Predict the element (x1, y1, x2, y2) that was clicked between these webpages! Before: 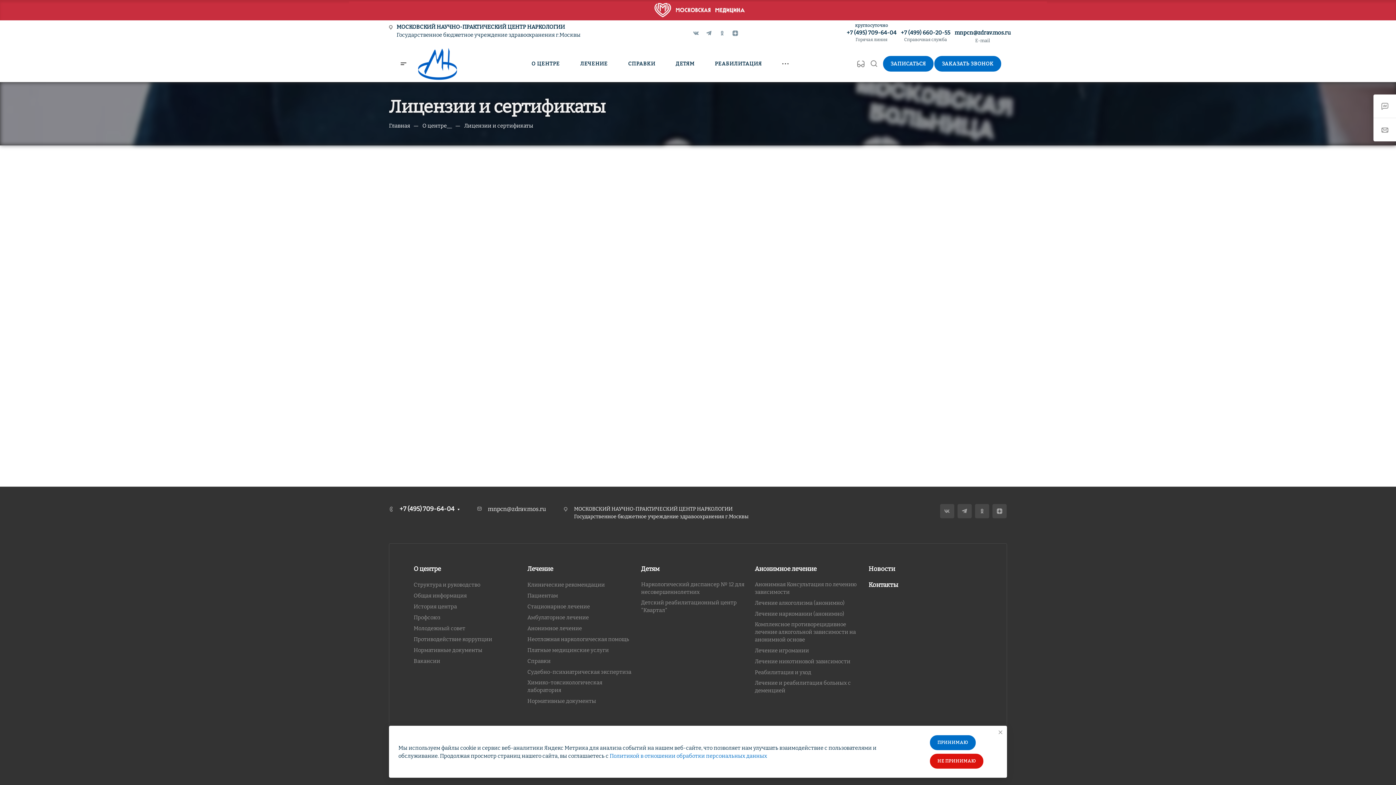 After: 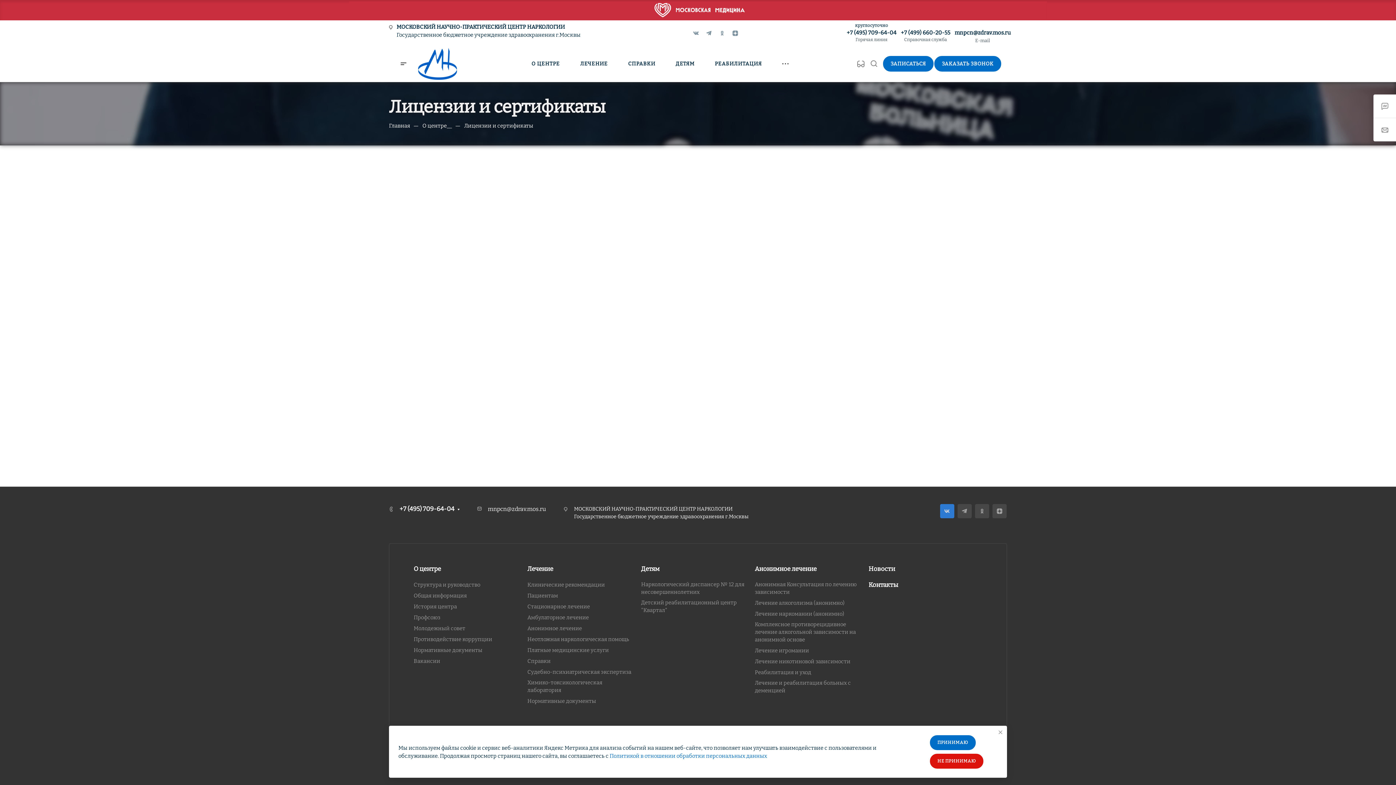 Action: bbox: (940, 504, 954, 518)